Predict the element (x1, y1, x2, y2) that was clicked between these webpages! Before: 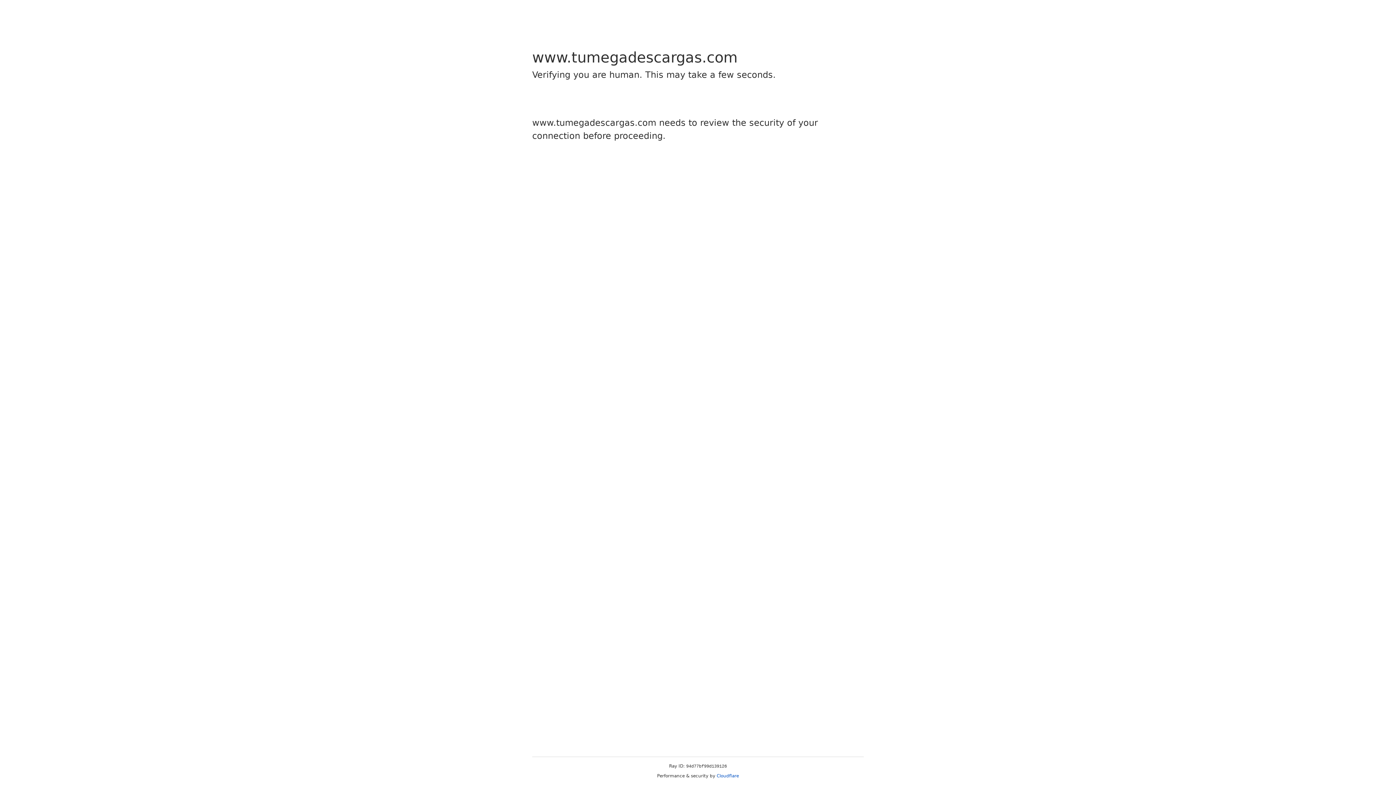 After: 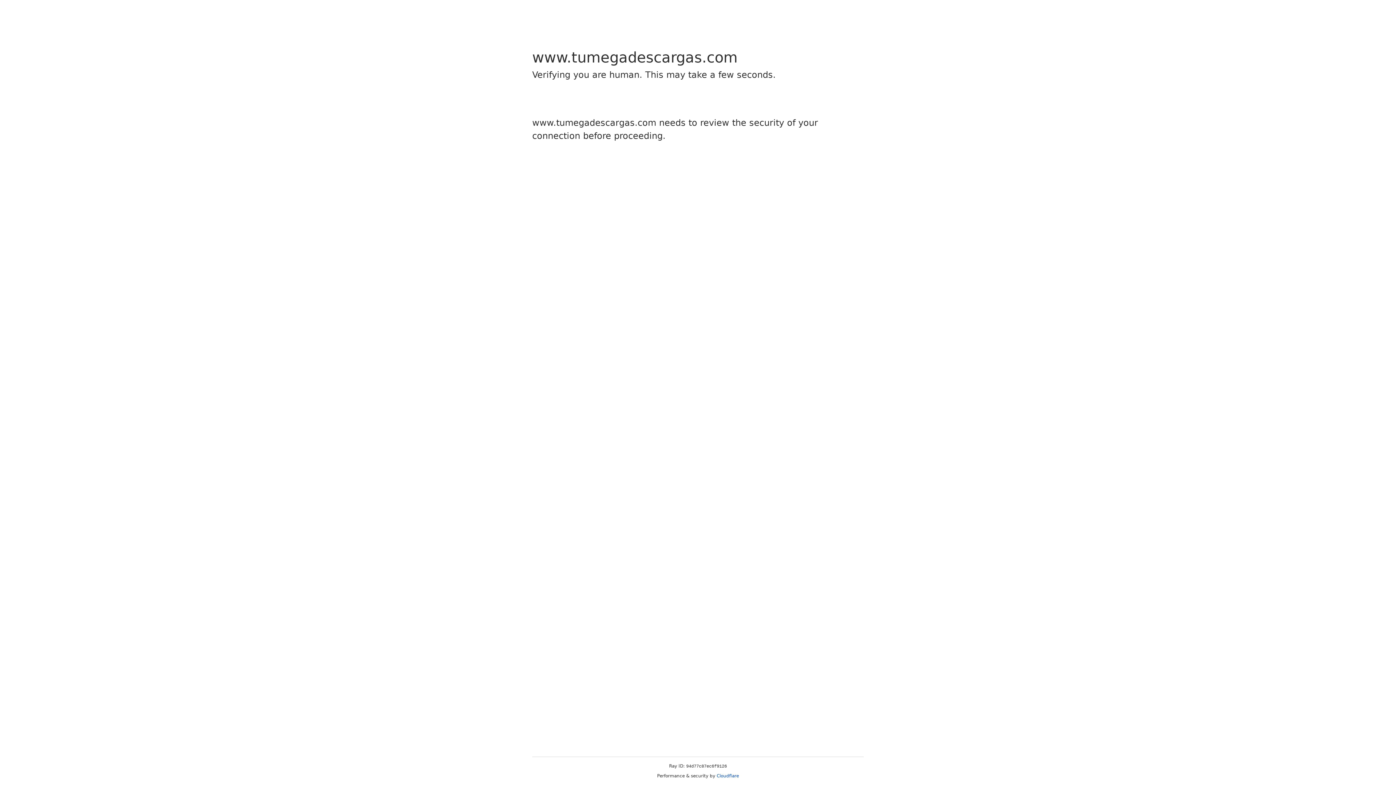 Action: label: Cloudflare bbox: (716, 773, 739, 778)